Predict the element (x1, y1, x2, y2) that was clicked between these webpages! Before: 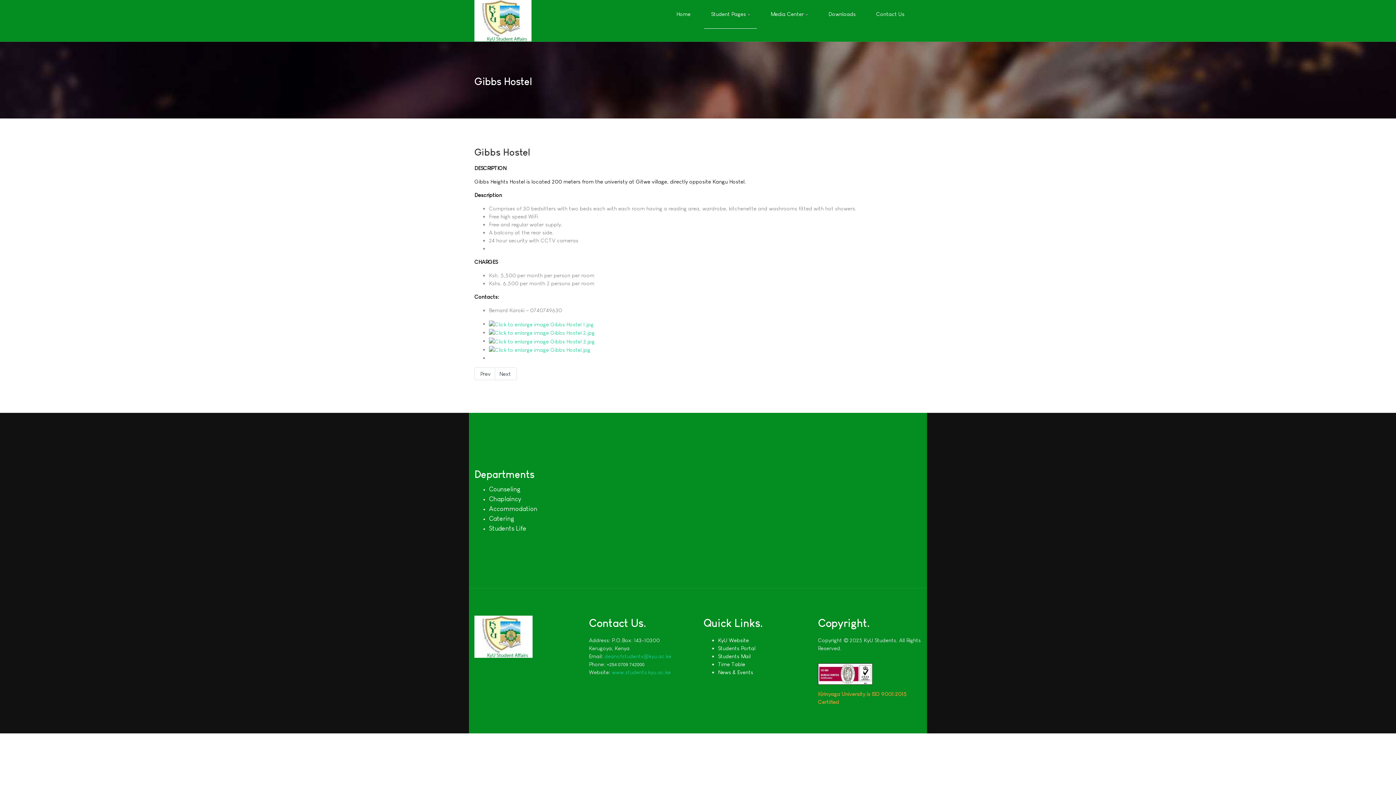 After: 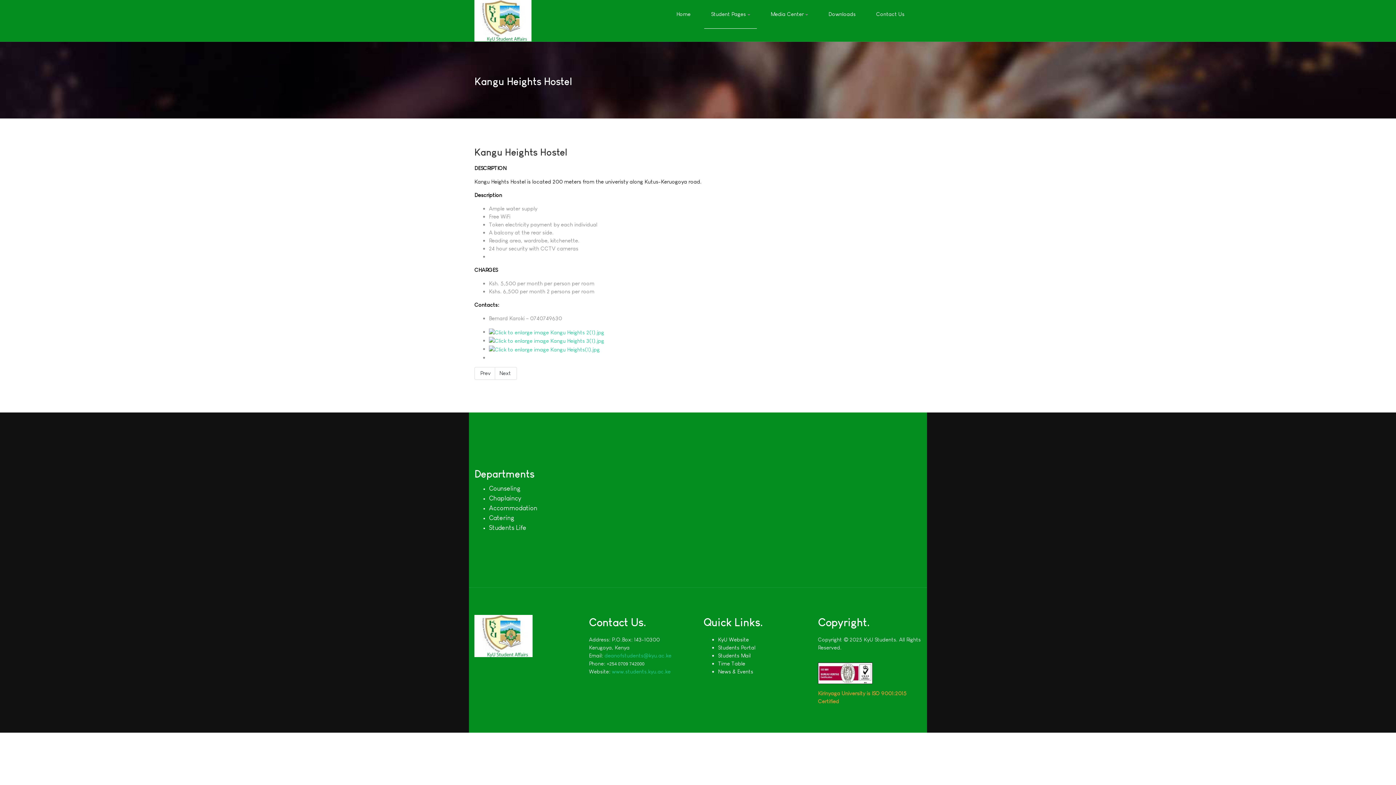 Action: label: Next article: Kangu Heights Hostel
Next bbox: (495, 367, 516, 380)